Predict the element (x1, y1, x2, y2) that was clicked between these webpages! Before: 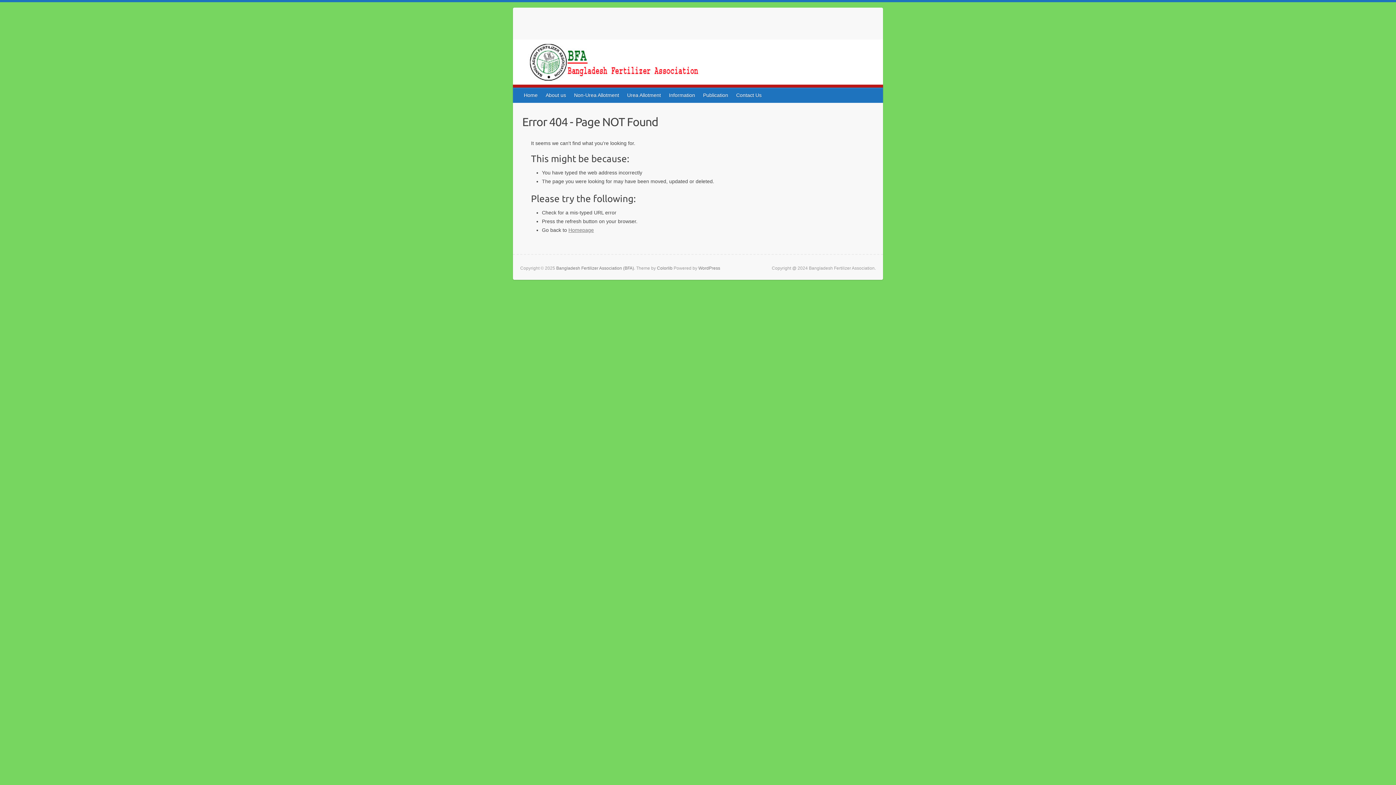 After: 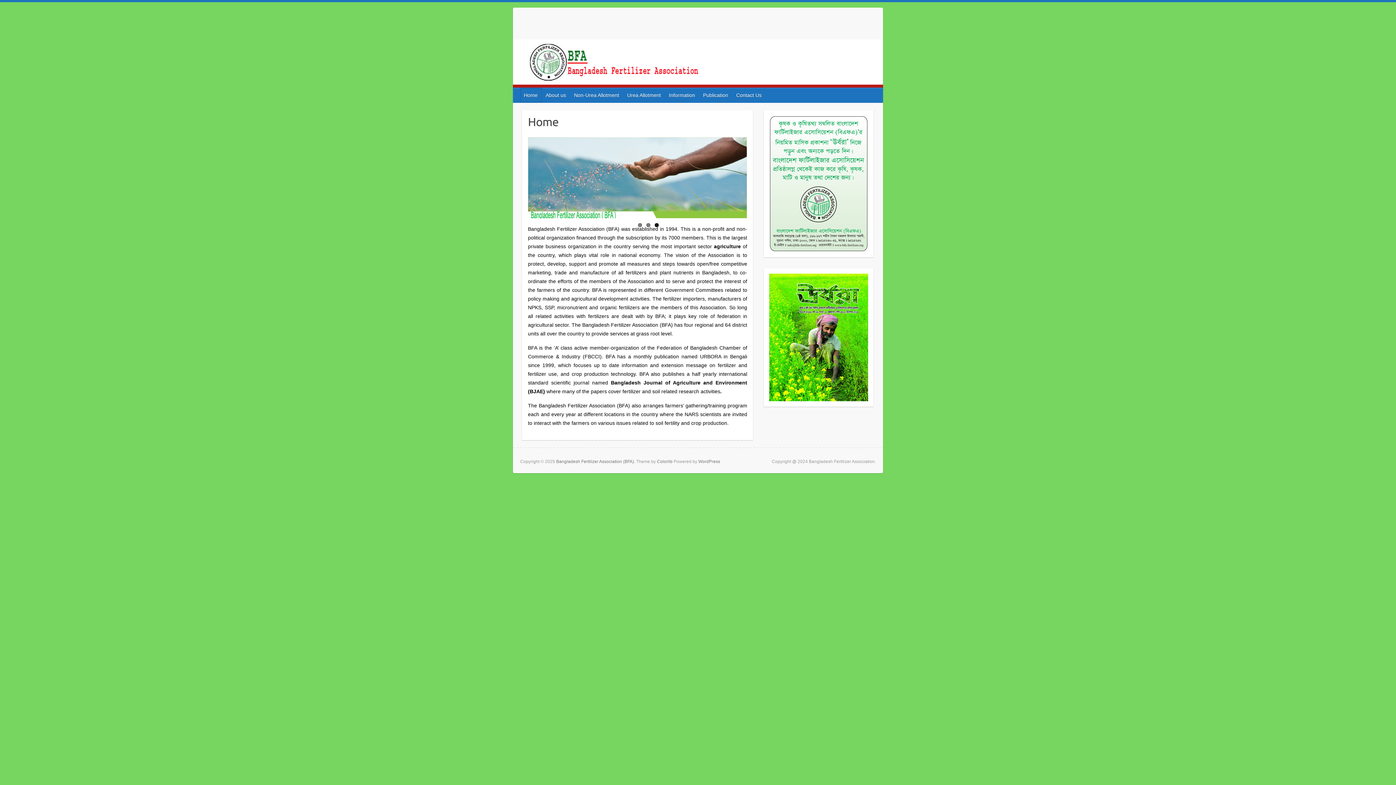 Action: bbox: (556, 265, 634, 271) label: Bangladesh Fertilizer Association (BFA)